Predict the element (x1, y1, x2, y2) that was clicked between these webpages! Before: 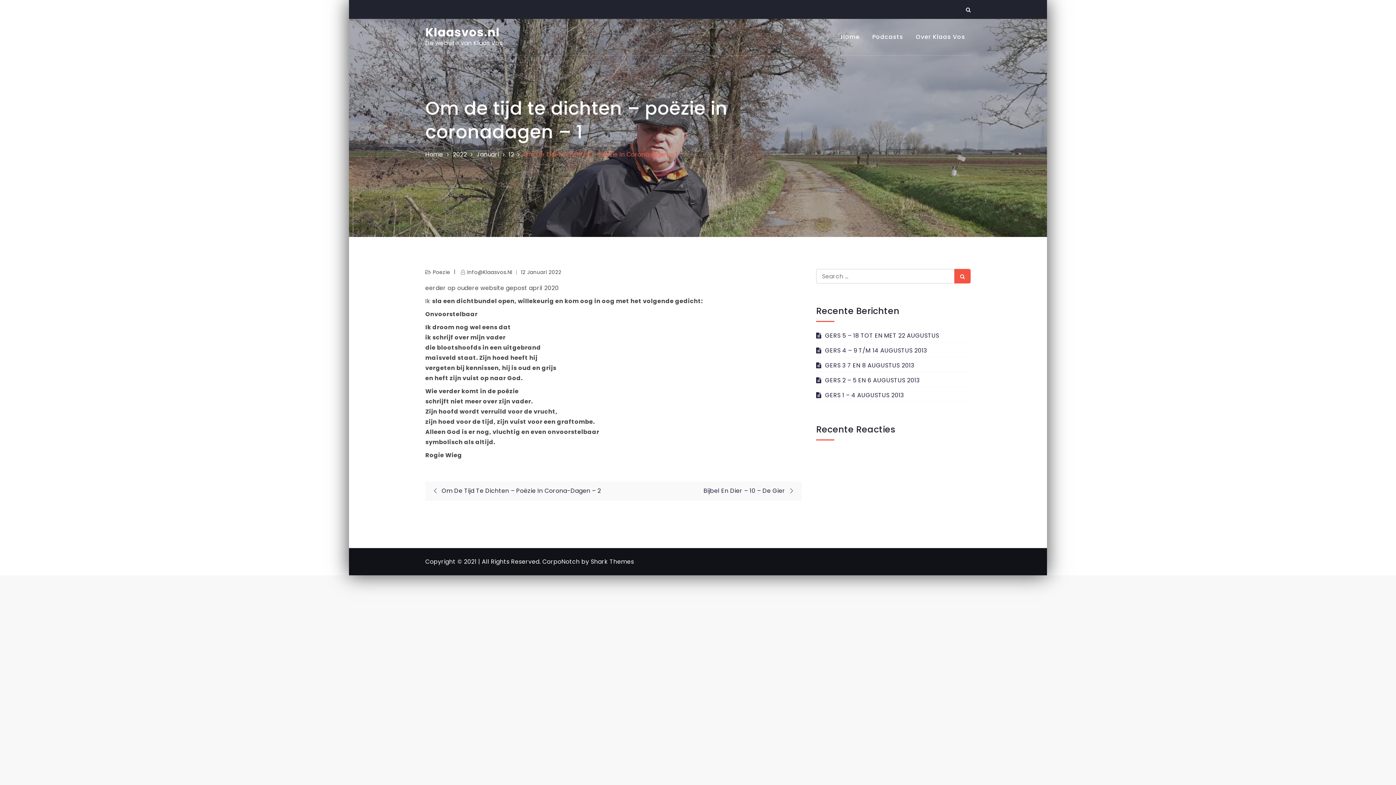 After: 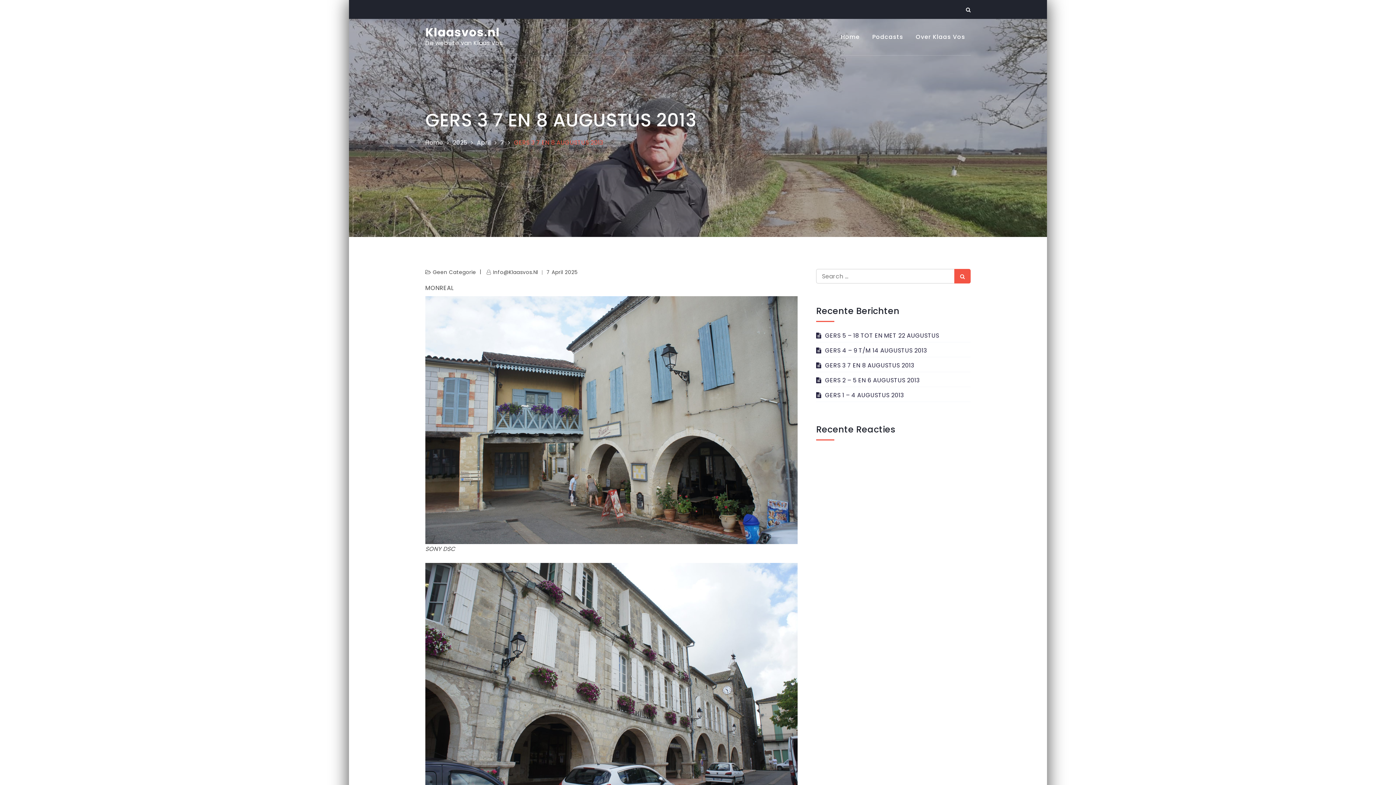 Action: bbox: (816, 361, 914, 369) label: GERS 3 7 EN 8 AUGUSTUS 2013